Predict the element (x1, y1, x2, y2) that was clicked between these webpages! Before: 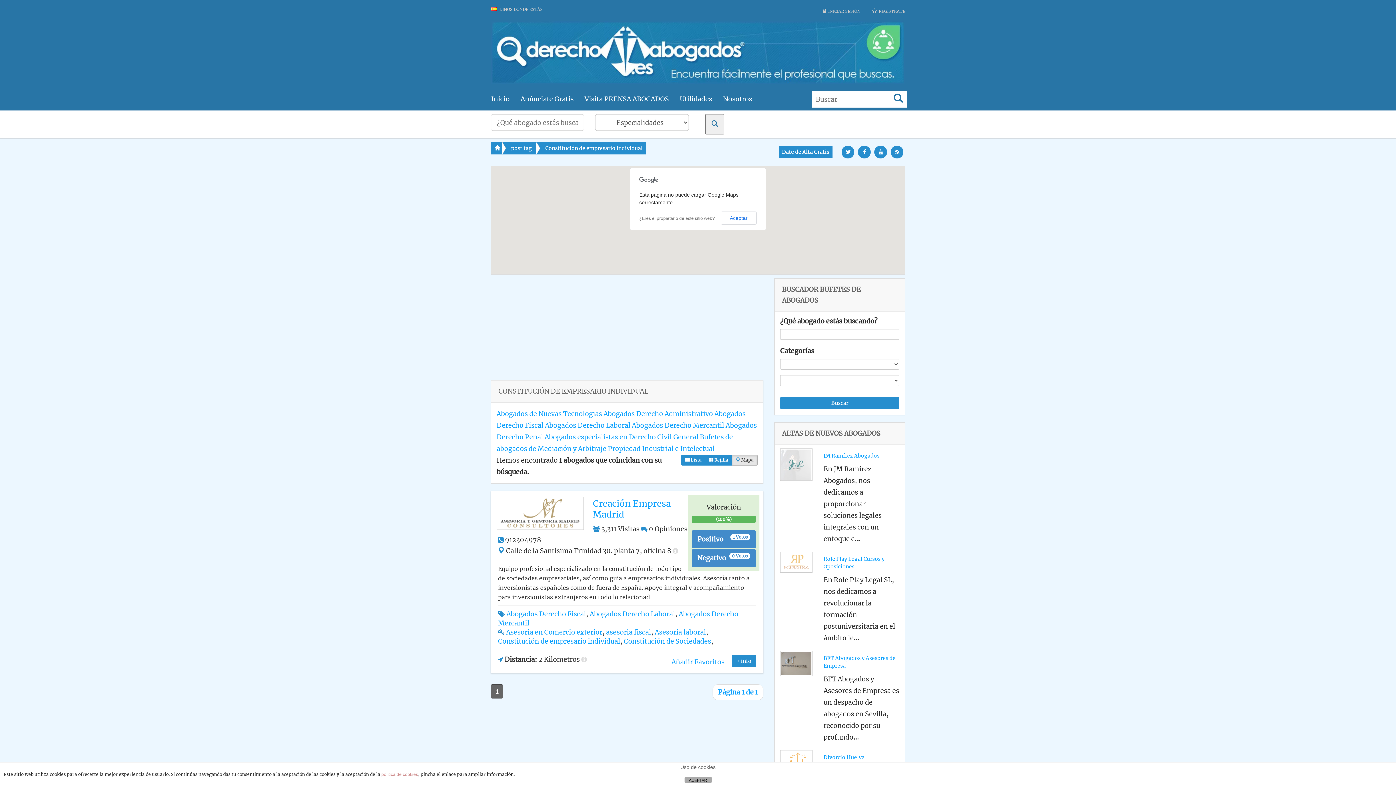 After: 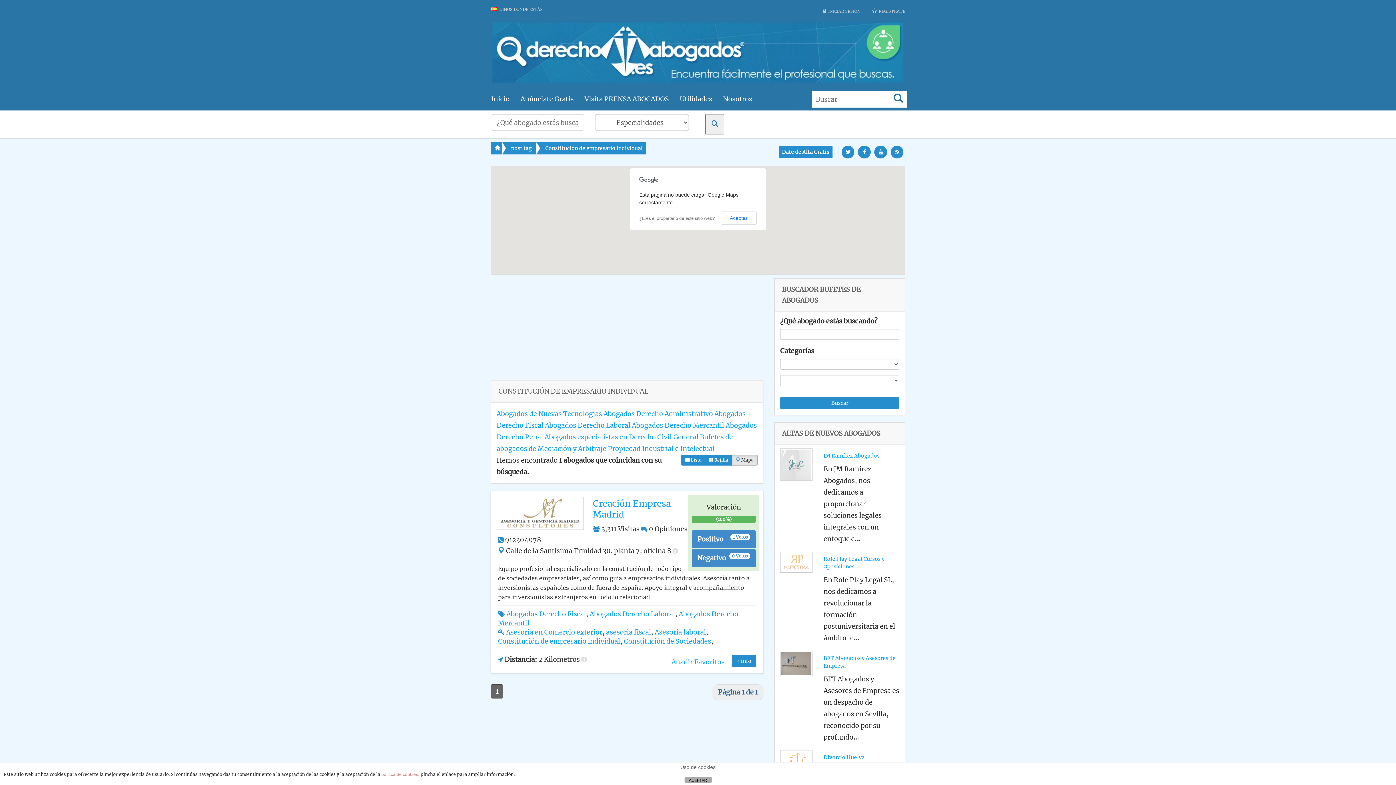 Action: bbox: (712, 684, 763, 700) label: Página 1 de 1